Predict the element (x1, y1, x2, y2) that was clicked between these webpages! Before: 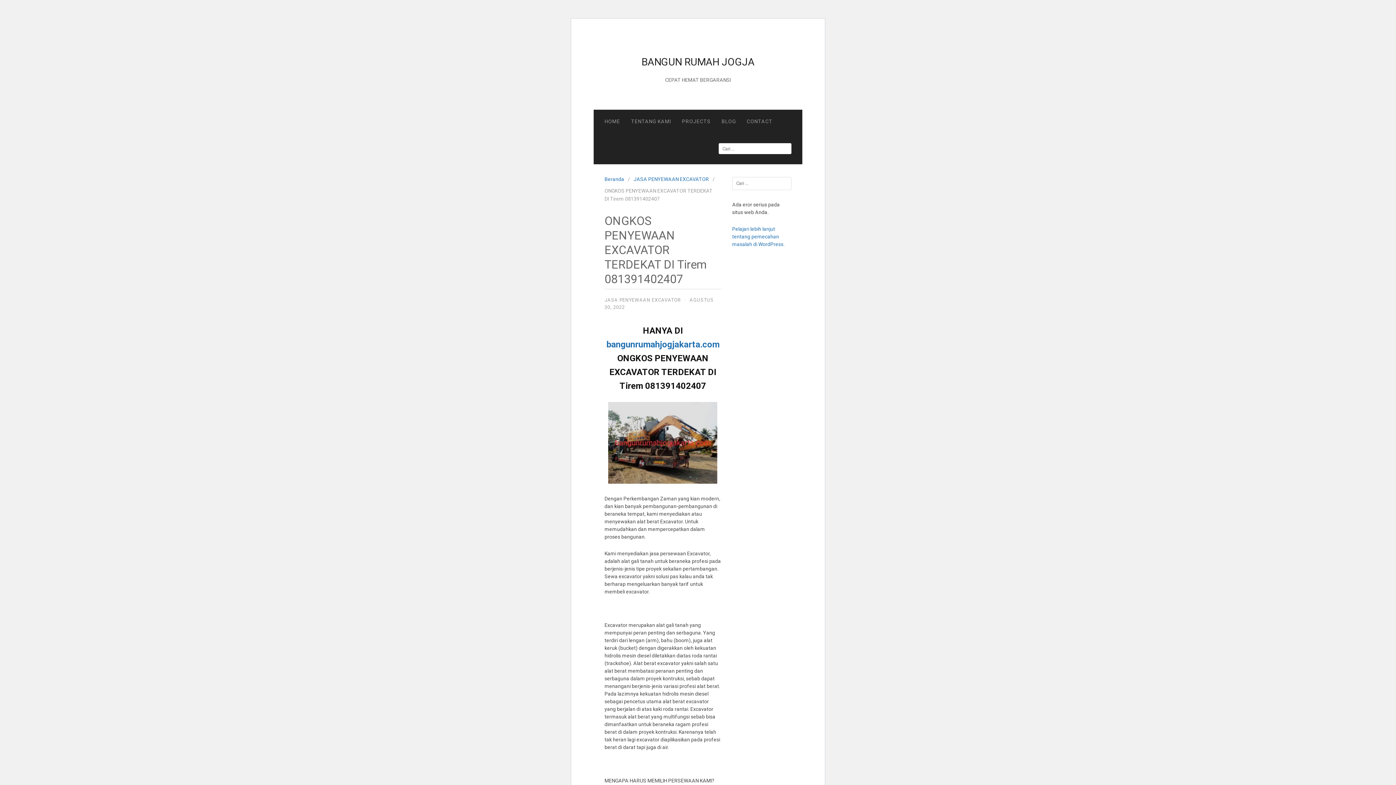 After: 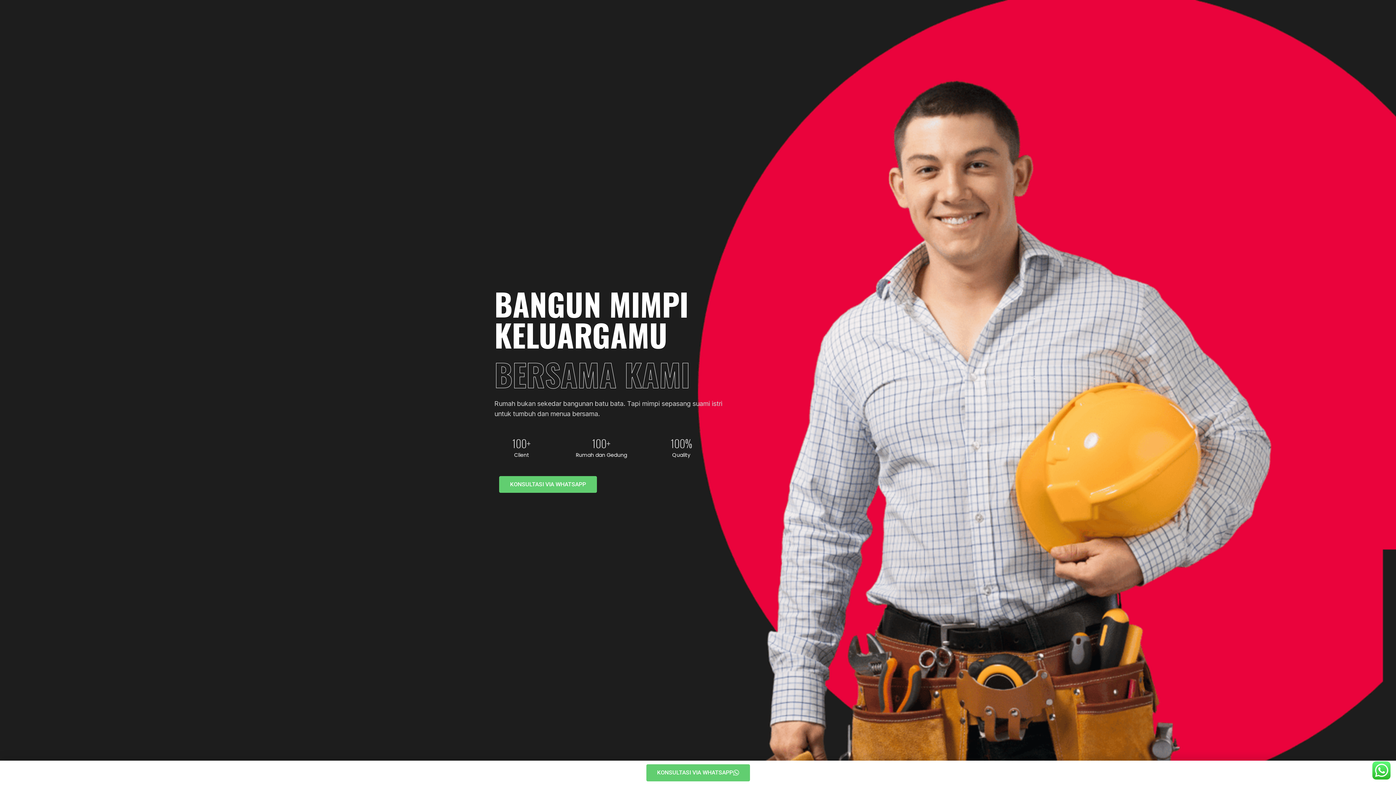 Action: label: HOME bbox: (599, 109, 625, 133)